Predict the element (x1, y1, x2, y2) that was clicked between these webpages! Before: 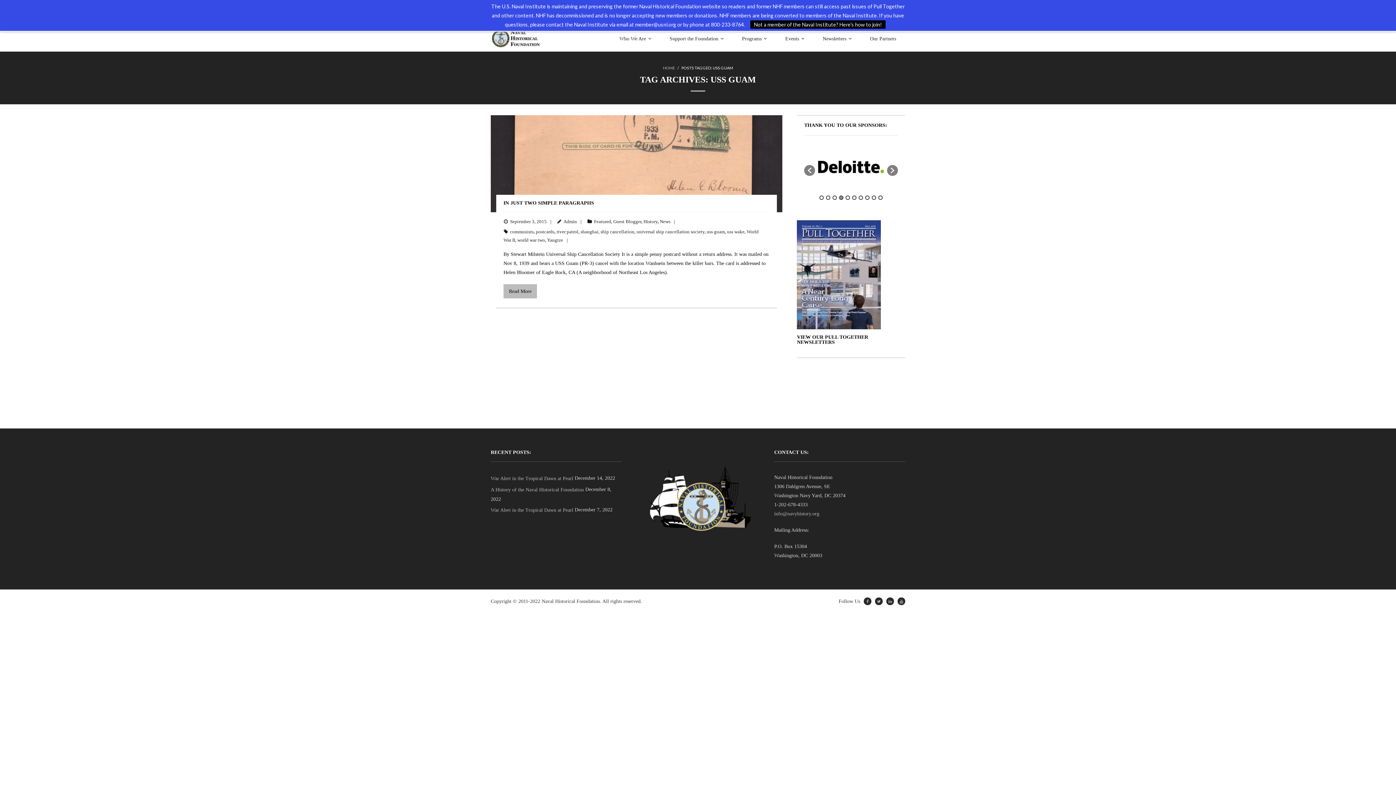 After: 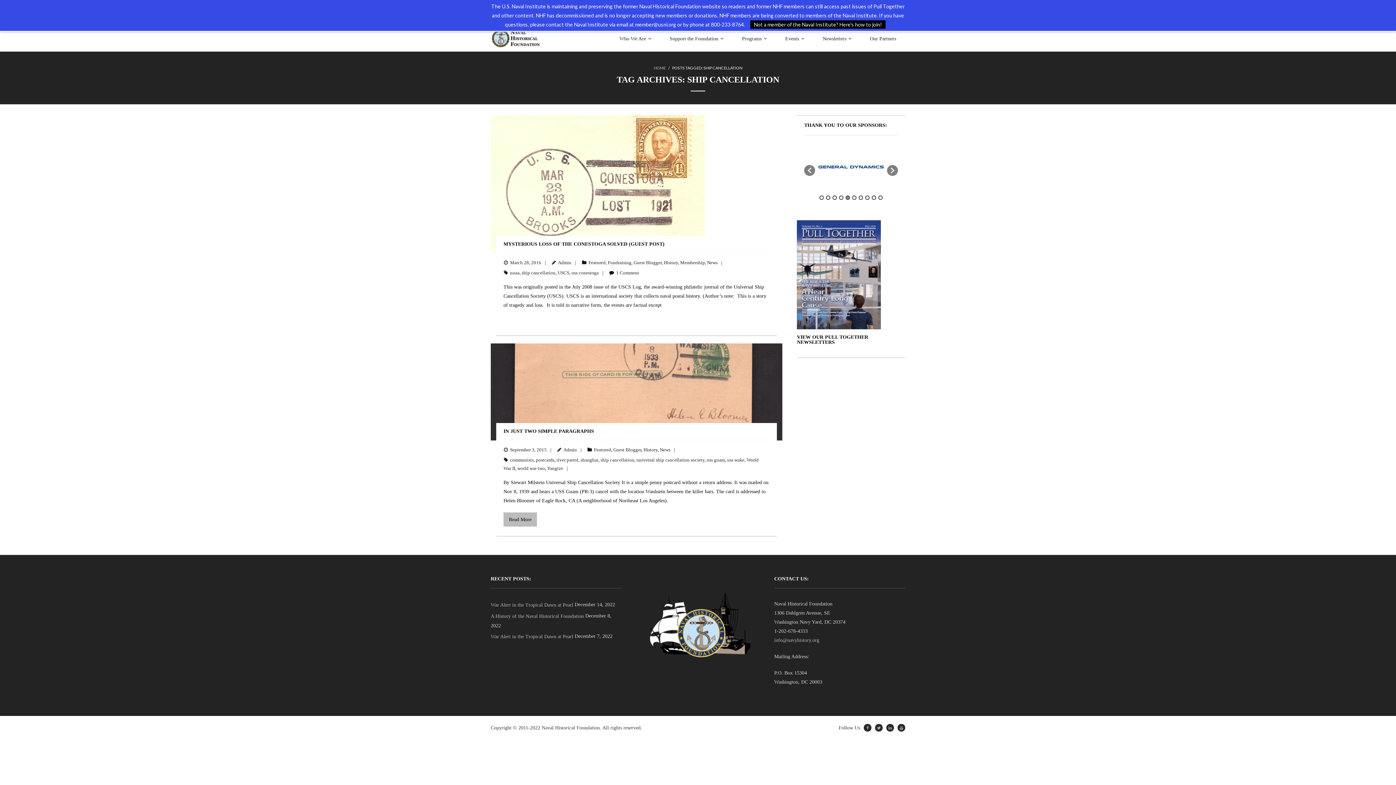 Action: label: ship cancellation bbox: (600, 229, 634, 234)